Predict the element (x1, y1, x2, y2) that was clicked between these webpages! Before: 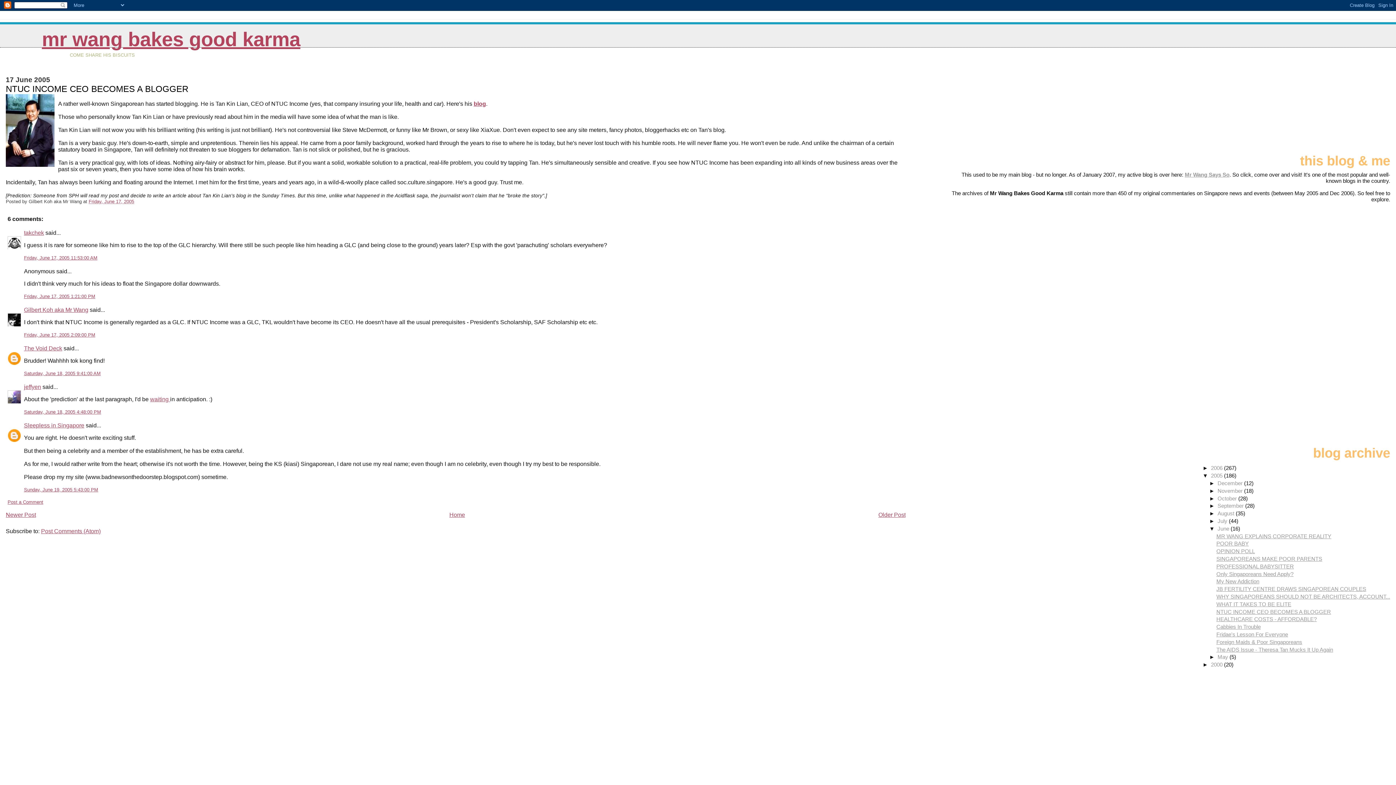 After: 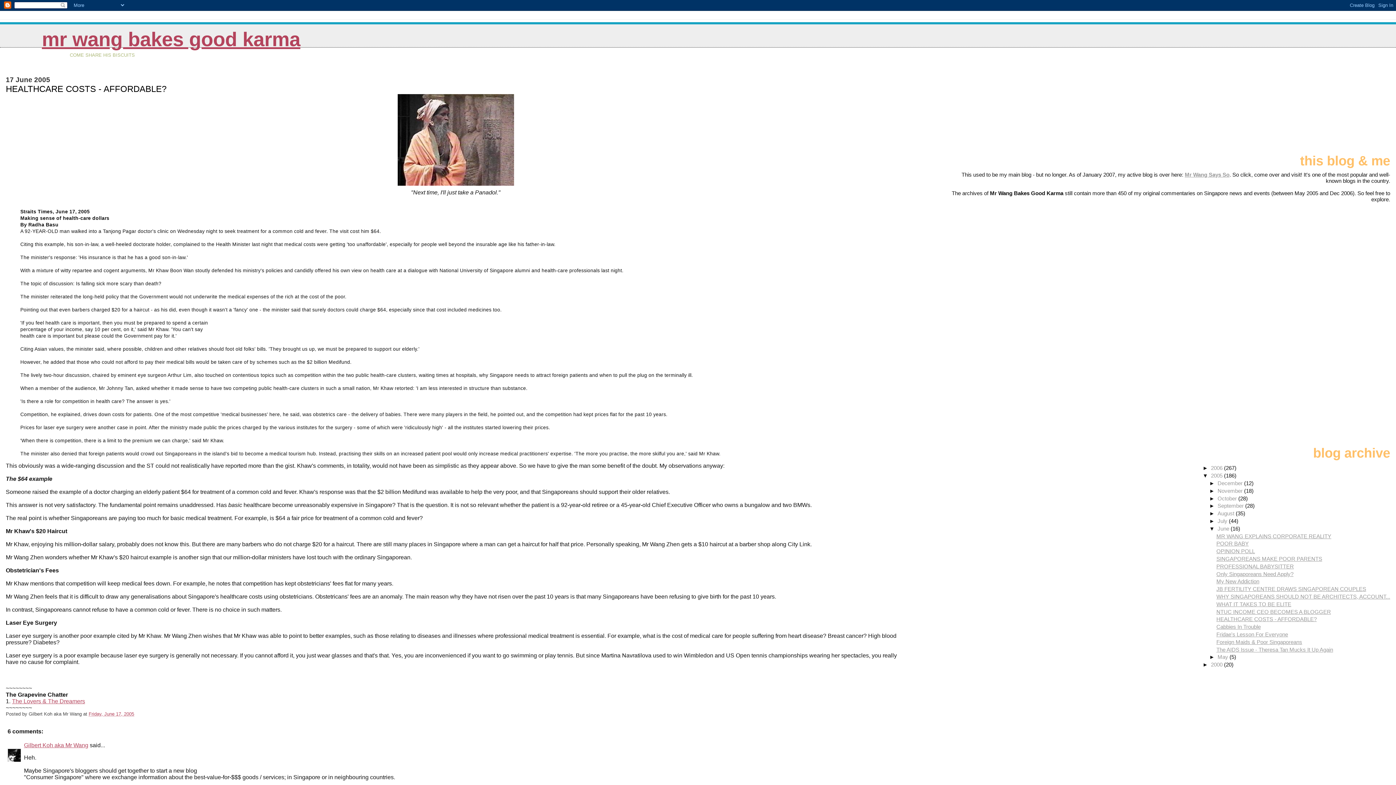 Action: bbox: (878, 511, 905, 518) label: Older Post